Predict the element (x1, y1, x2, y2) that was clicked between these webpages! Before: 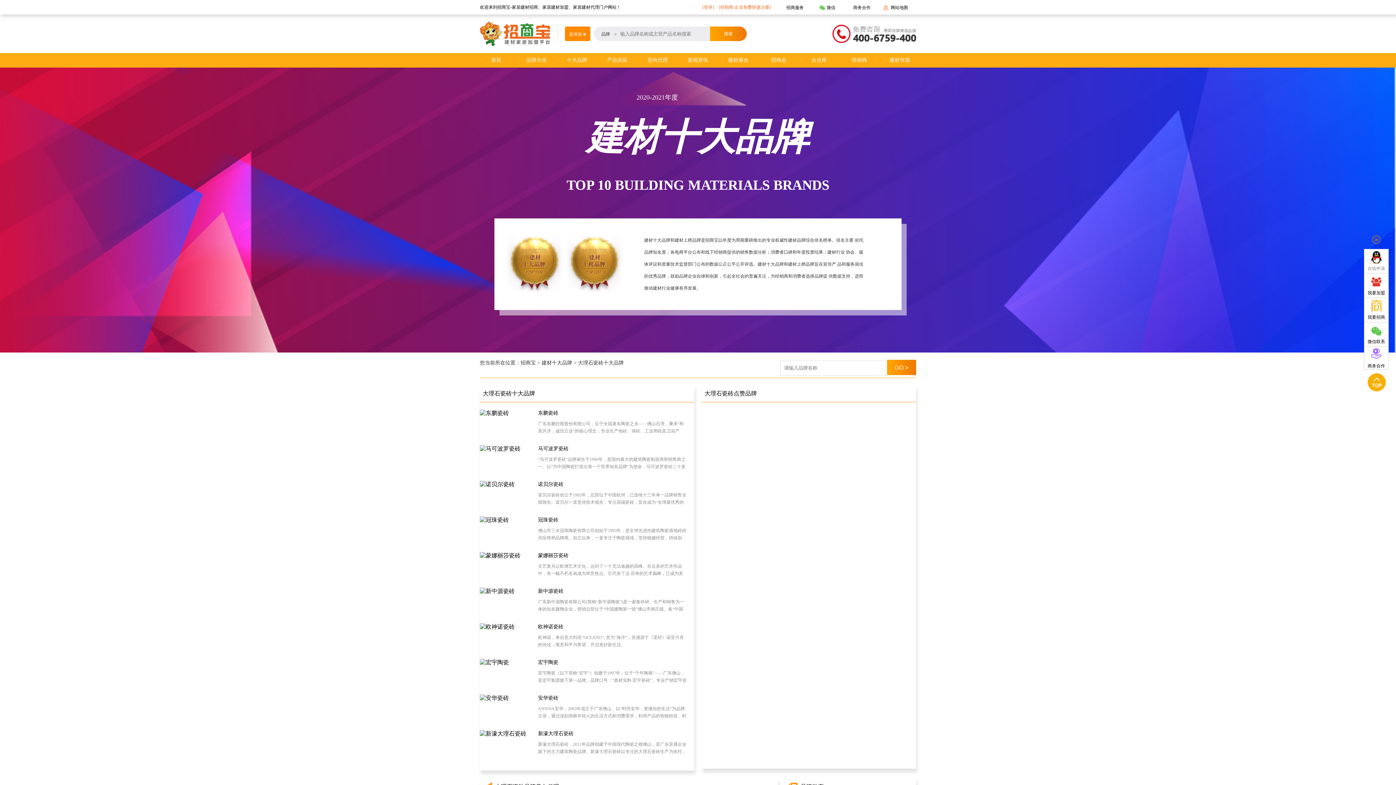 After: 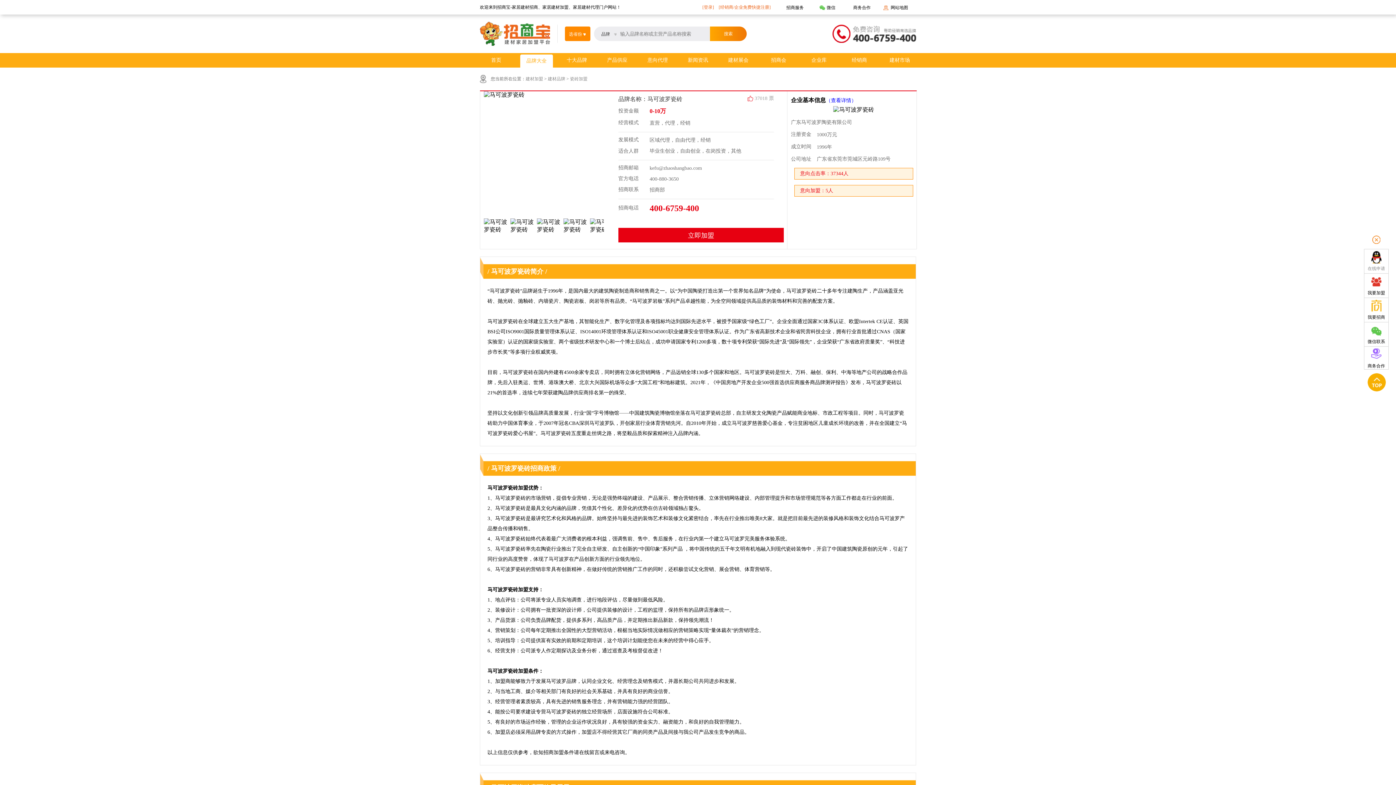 Action: label: 马可波罗瓷砖 bbox: (538, 445, 568, 452)